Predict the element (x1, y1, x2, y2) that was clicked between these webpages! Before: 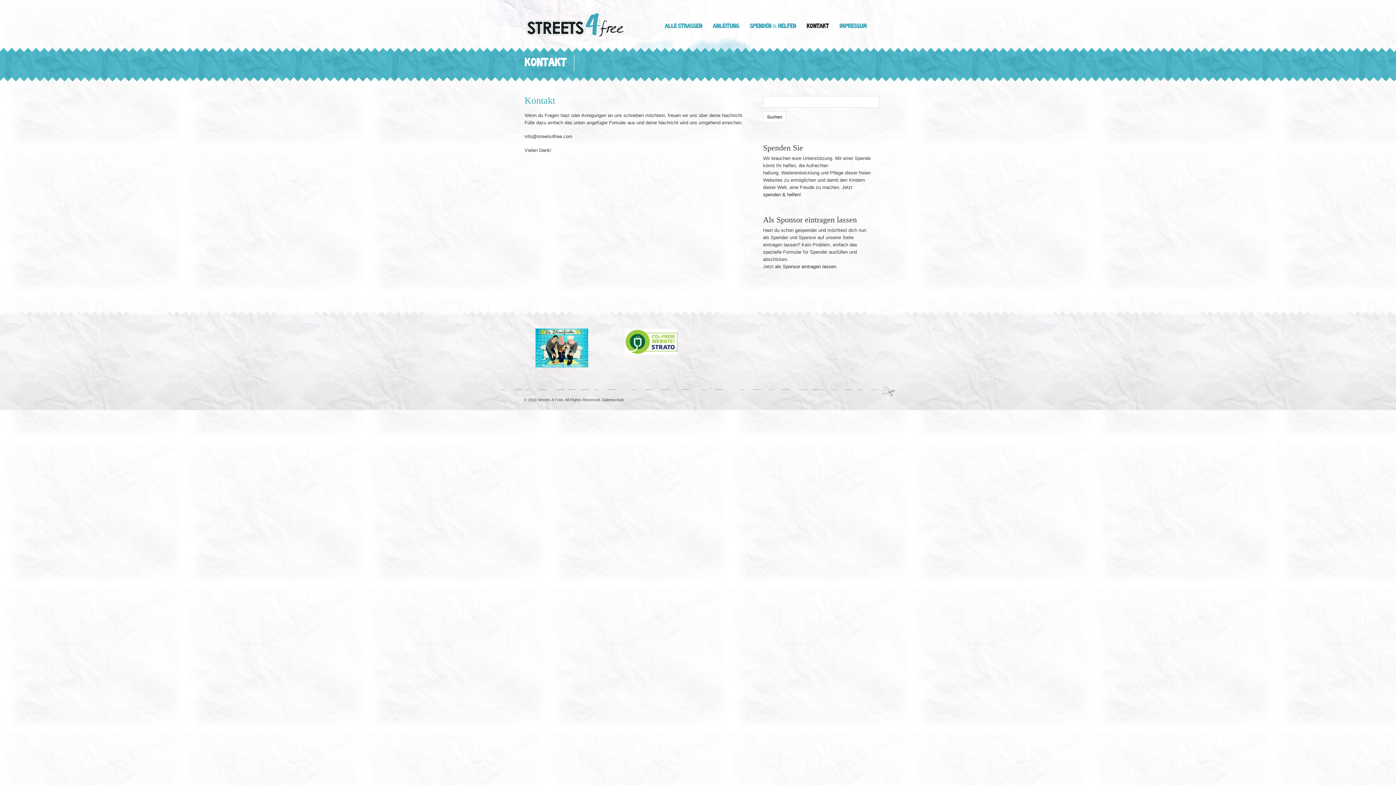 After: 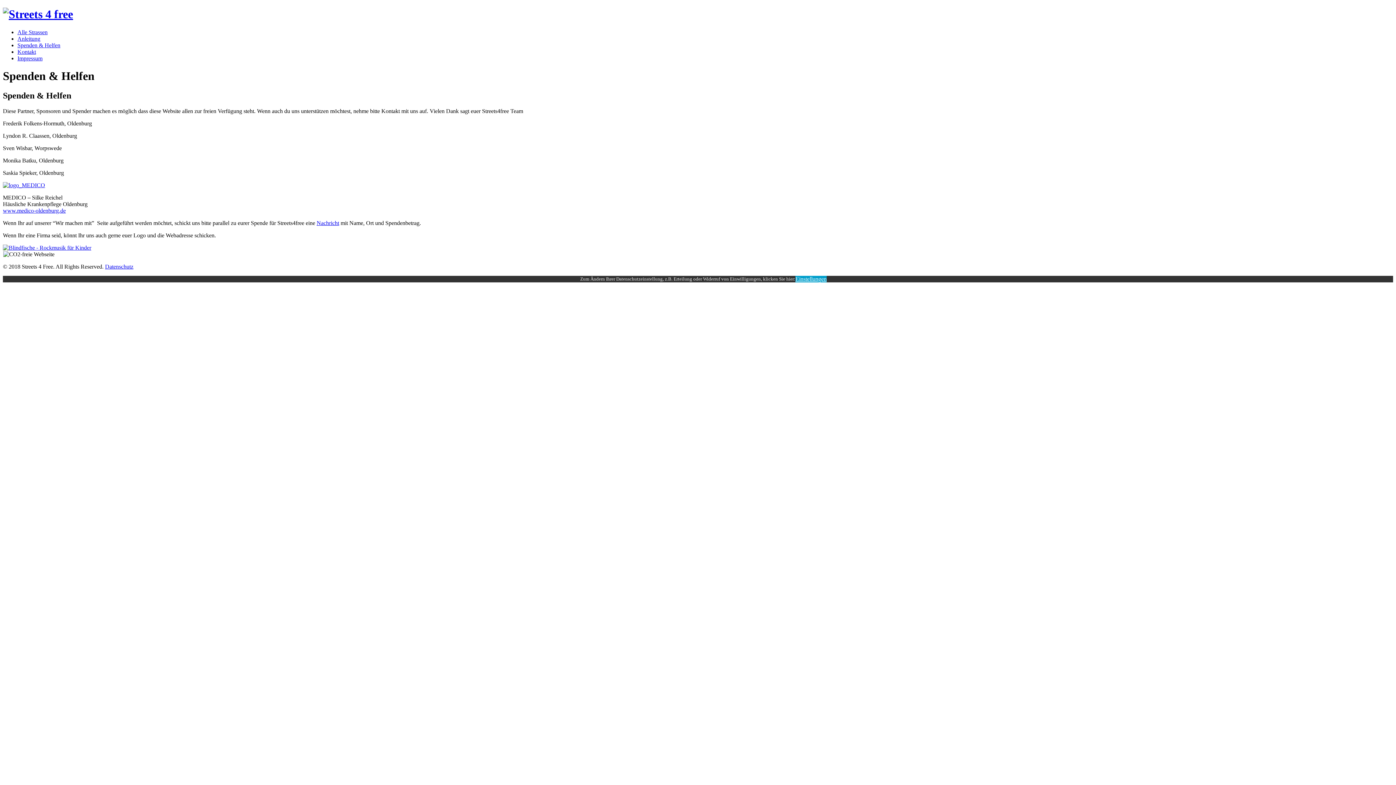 Action: bbox: (745, 20, 800, 36) label: Spenden & Helfen